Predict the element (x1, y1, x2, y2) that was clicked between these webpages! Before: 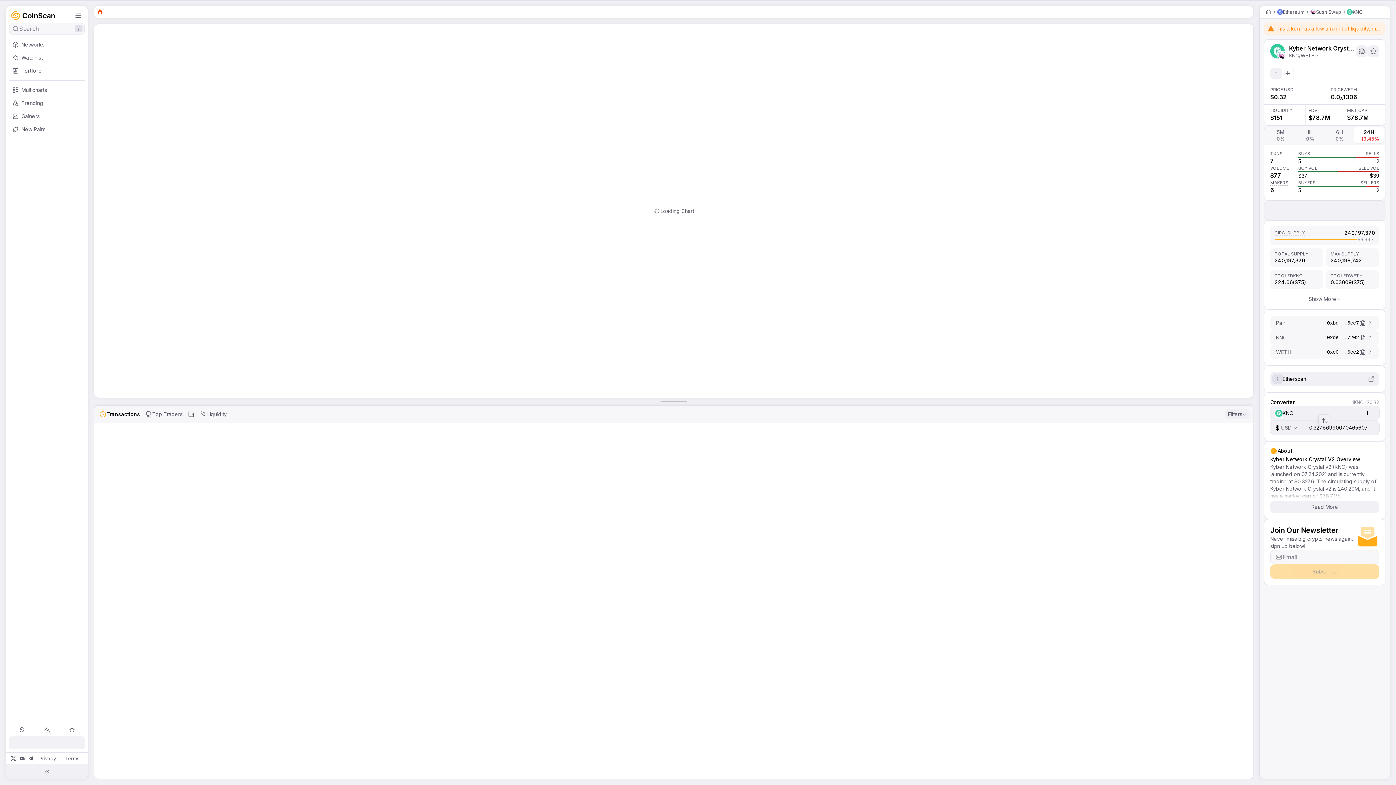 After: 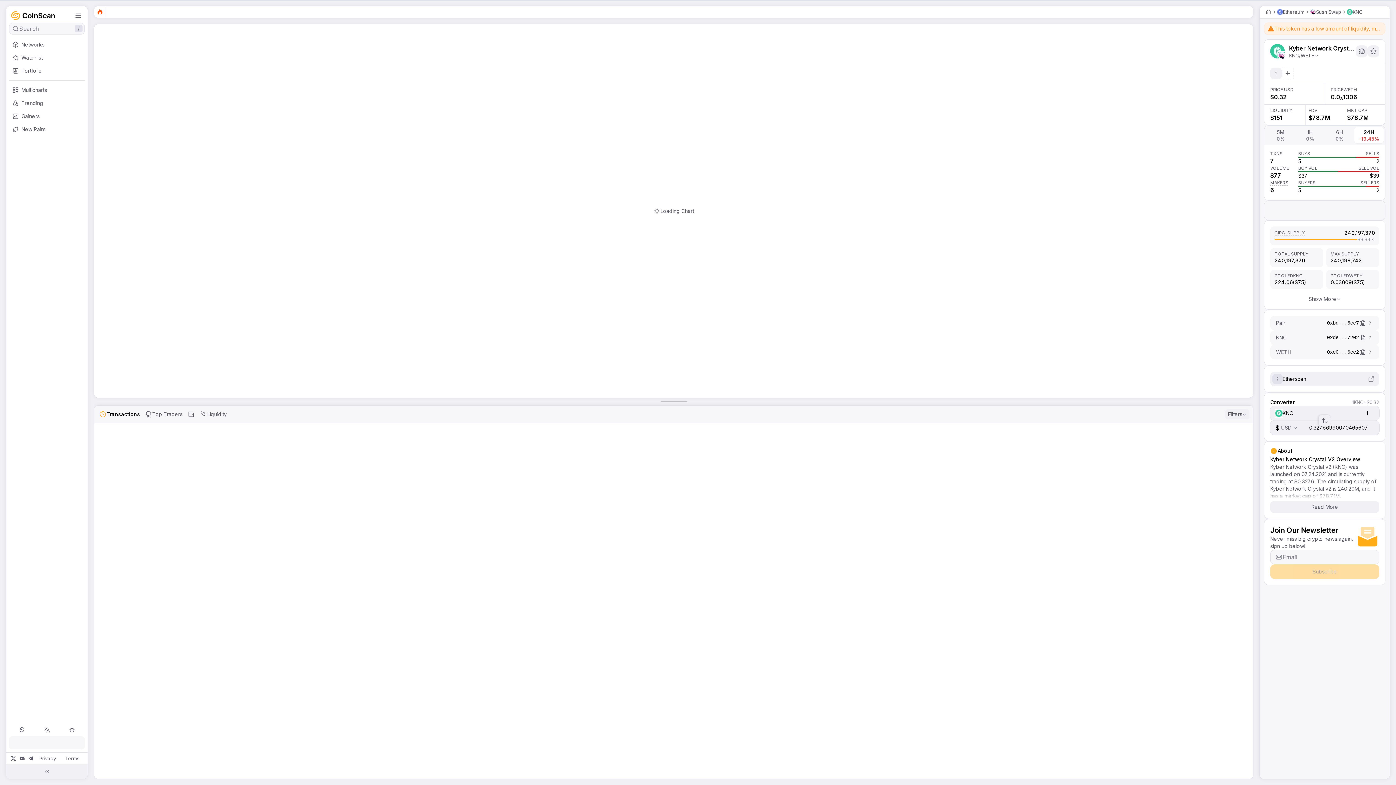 Action: bbox: (93, 398, 1253, 405)